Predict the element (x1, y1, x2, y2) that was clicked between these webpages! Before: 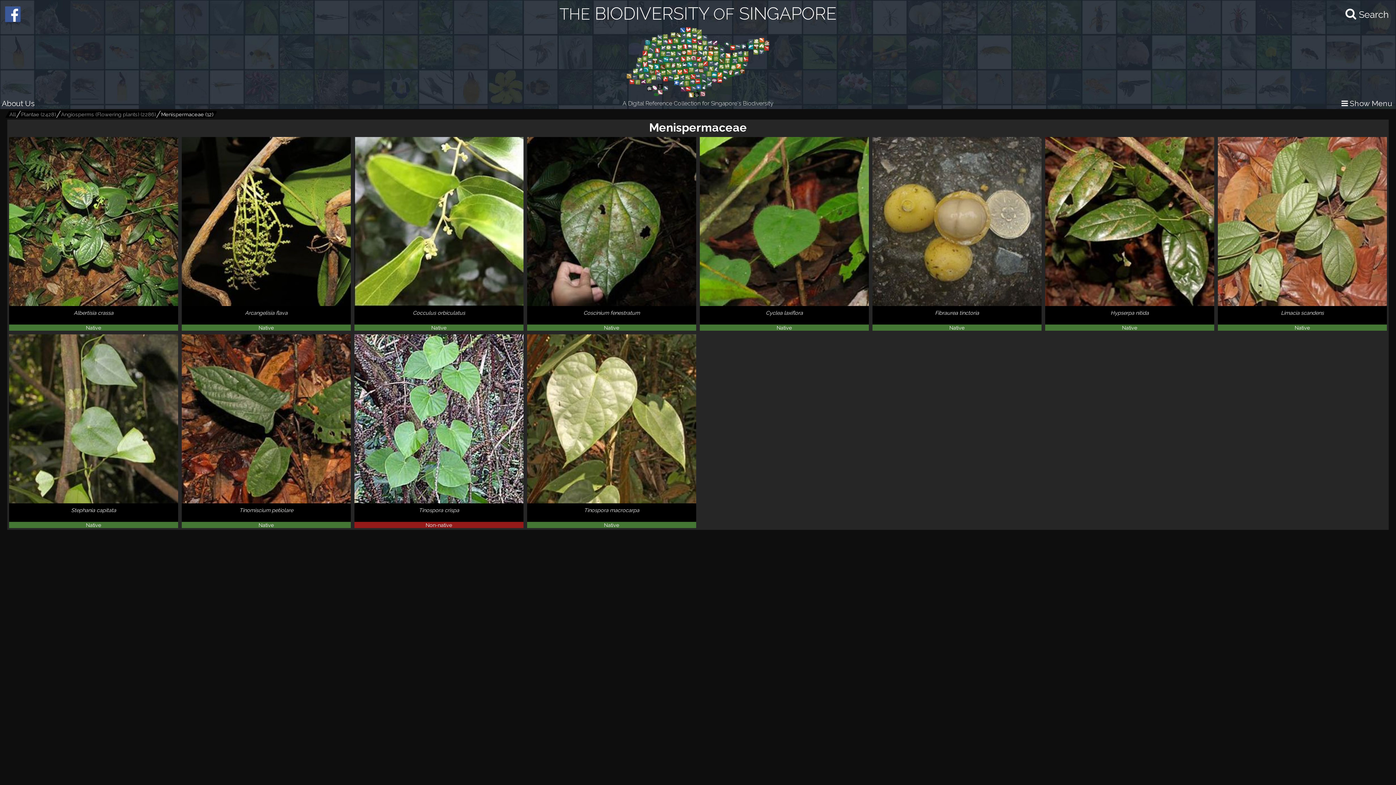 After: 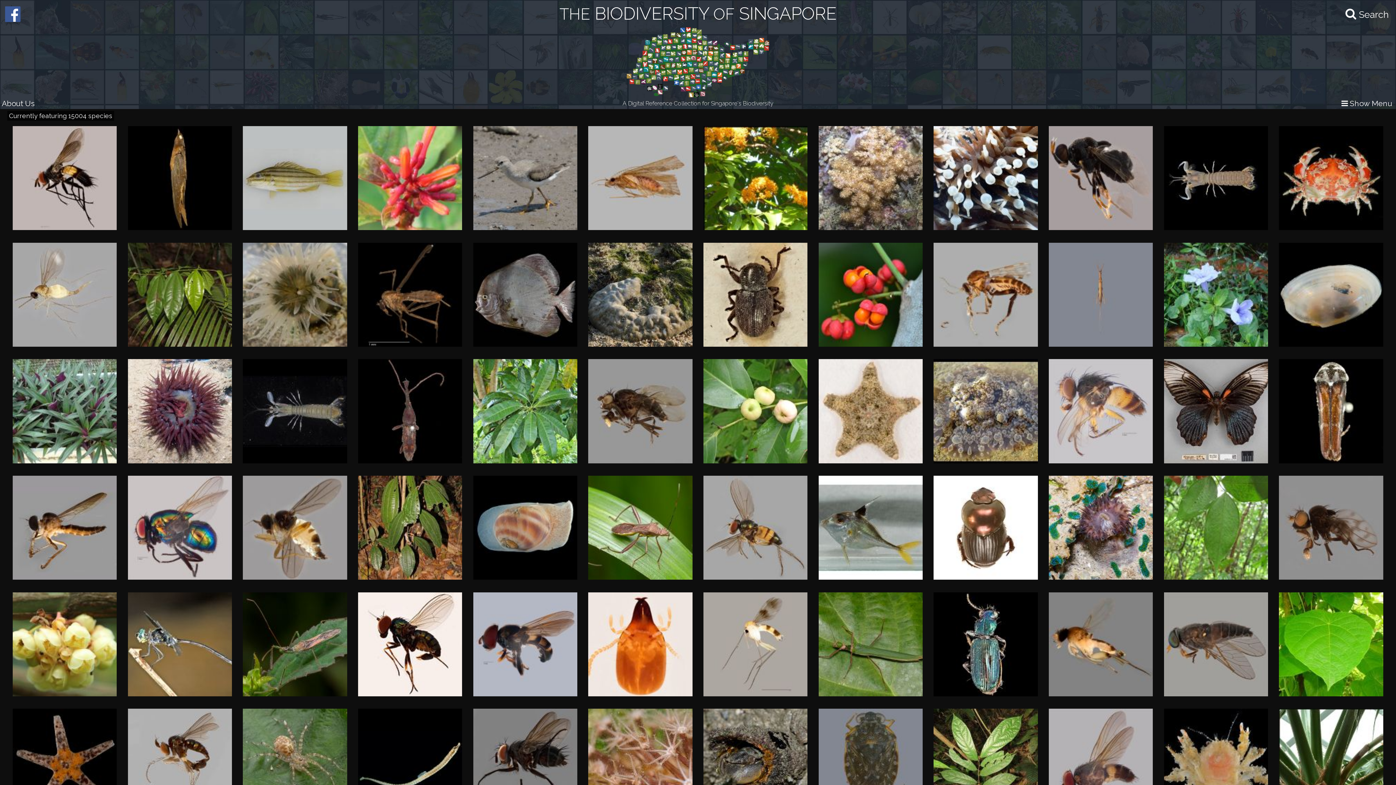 Action: label: All bbox: (5, 110, 20, 117)